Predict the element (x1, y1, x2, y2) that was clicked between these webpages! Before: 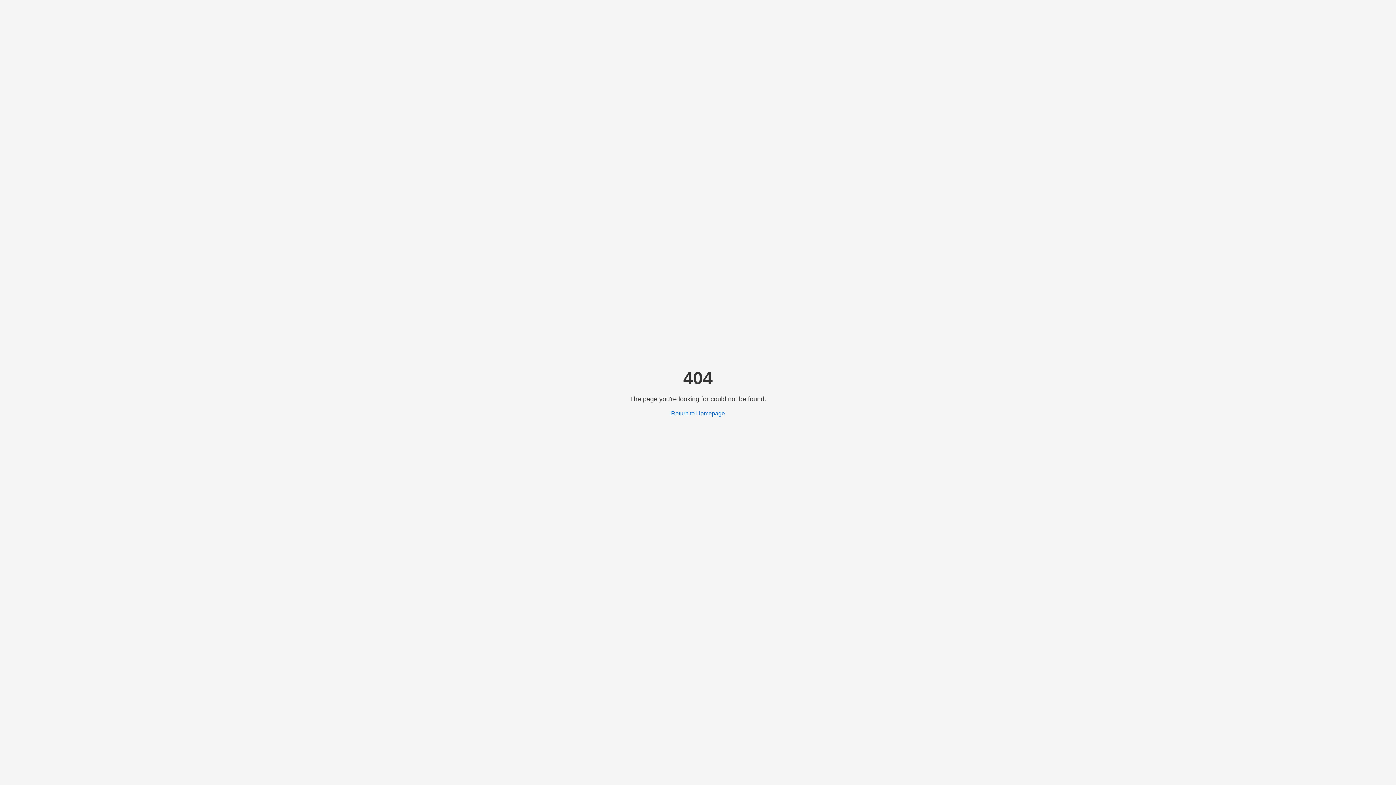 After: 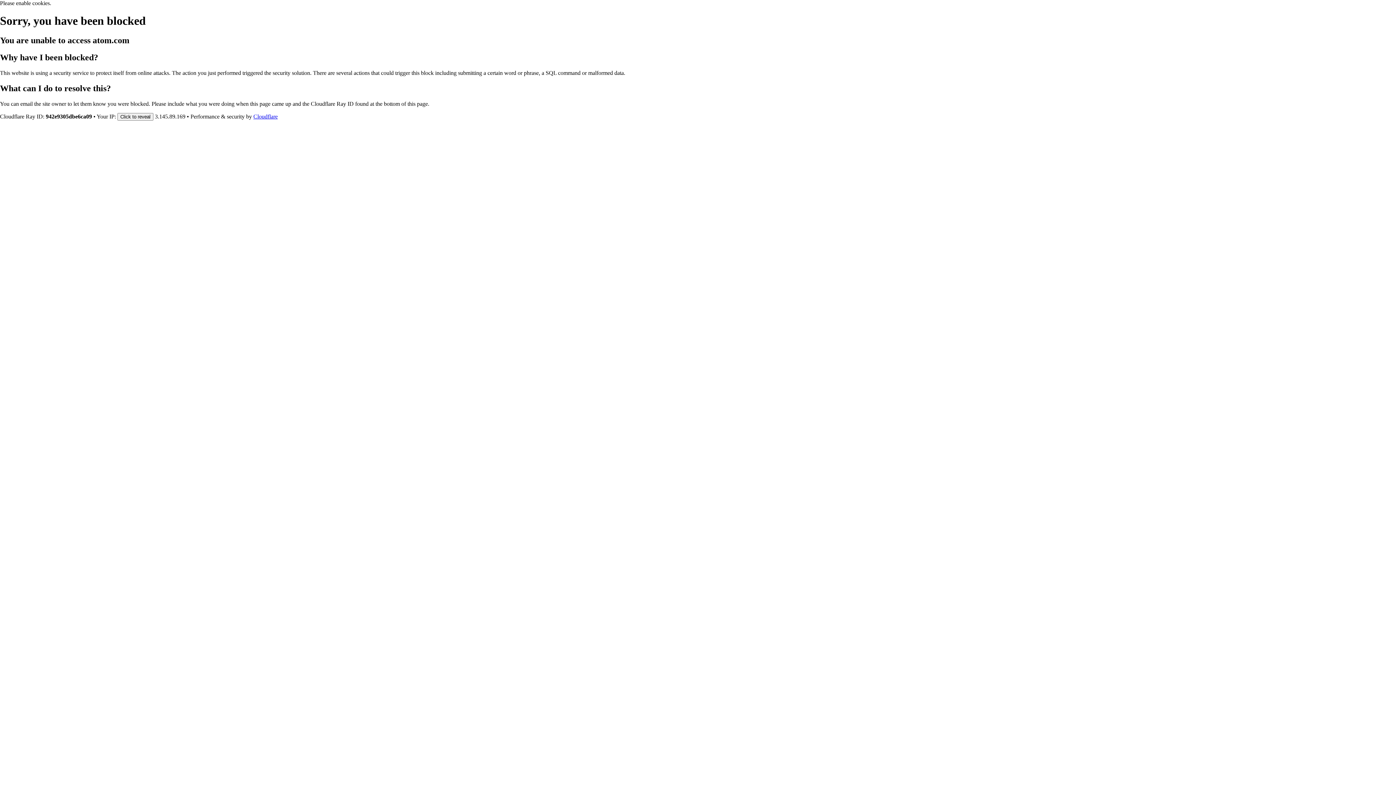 Action: label: Return to Homepage bbox: (671, 410, 725, 416)